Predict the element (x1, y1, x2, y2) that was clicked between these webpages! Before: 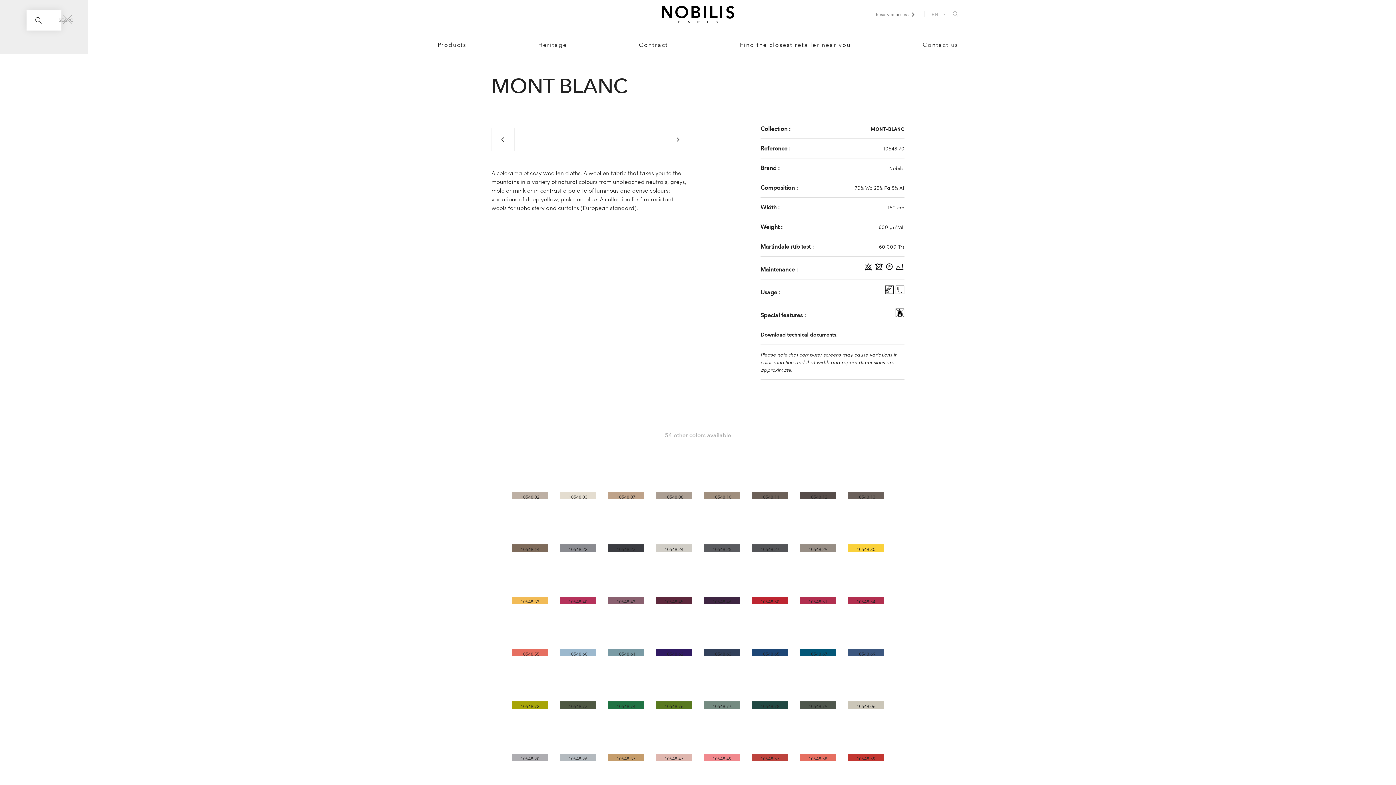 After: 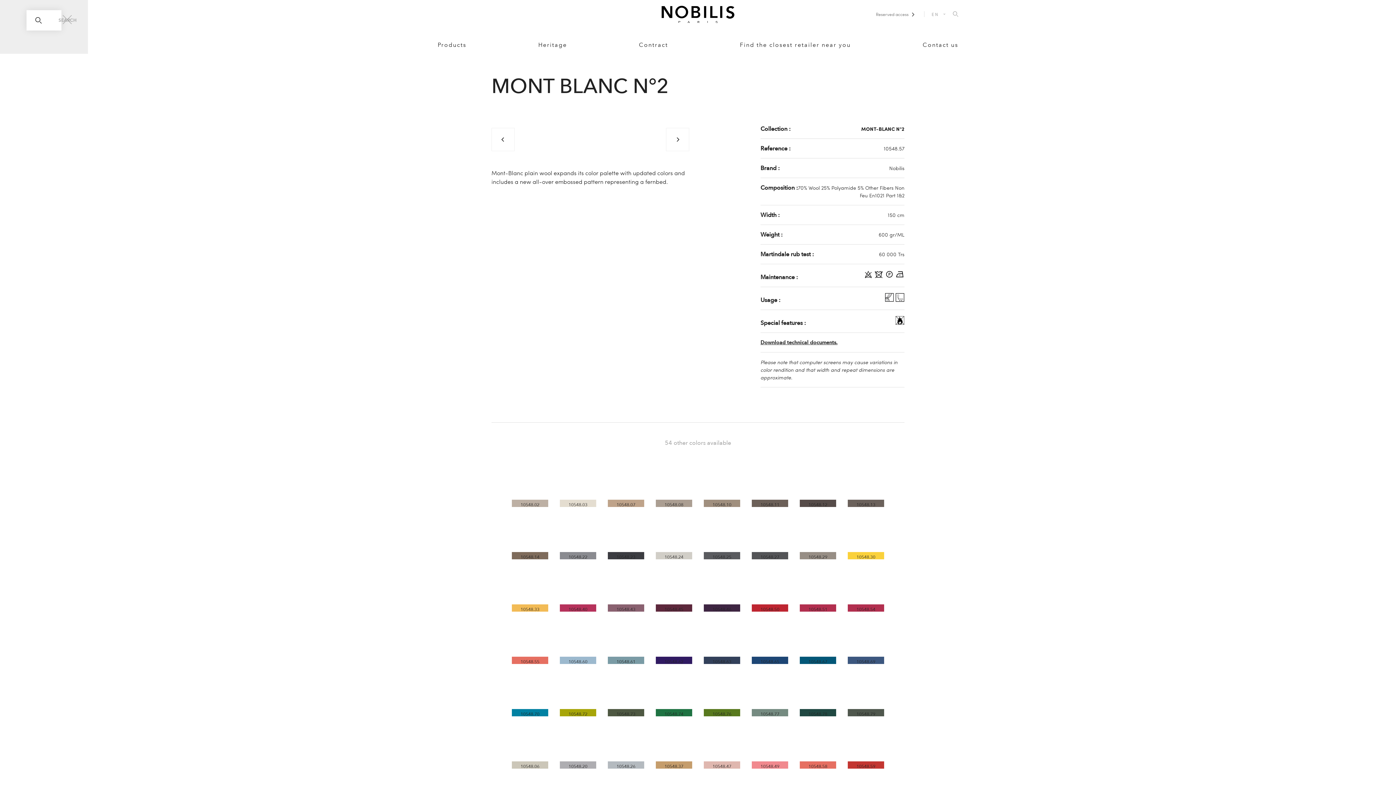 Action: bbox: (751, 717, 788, 761) label: 10548.57